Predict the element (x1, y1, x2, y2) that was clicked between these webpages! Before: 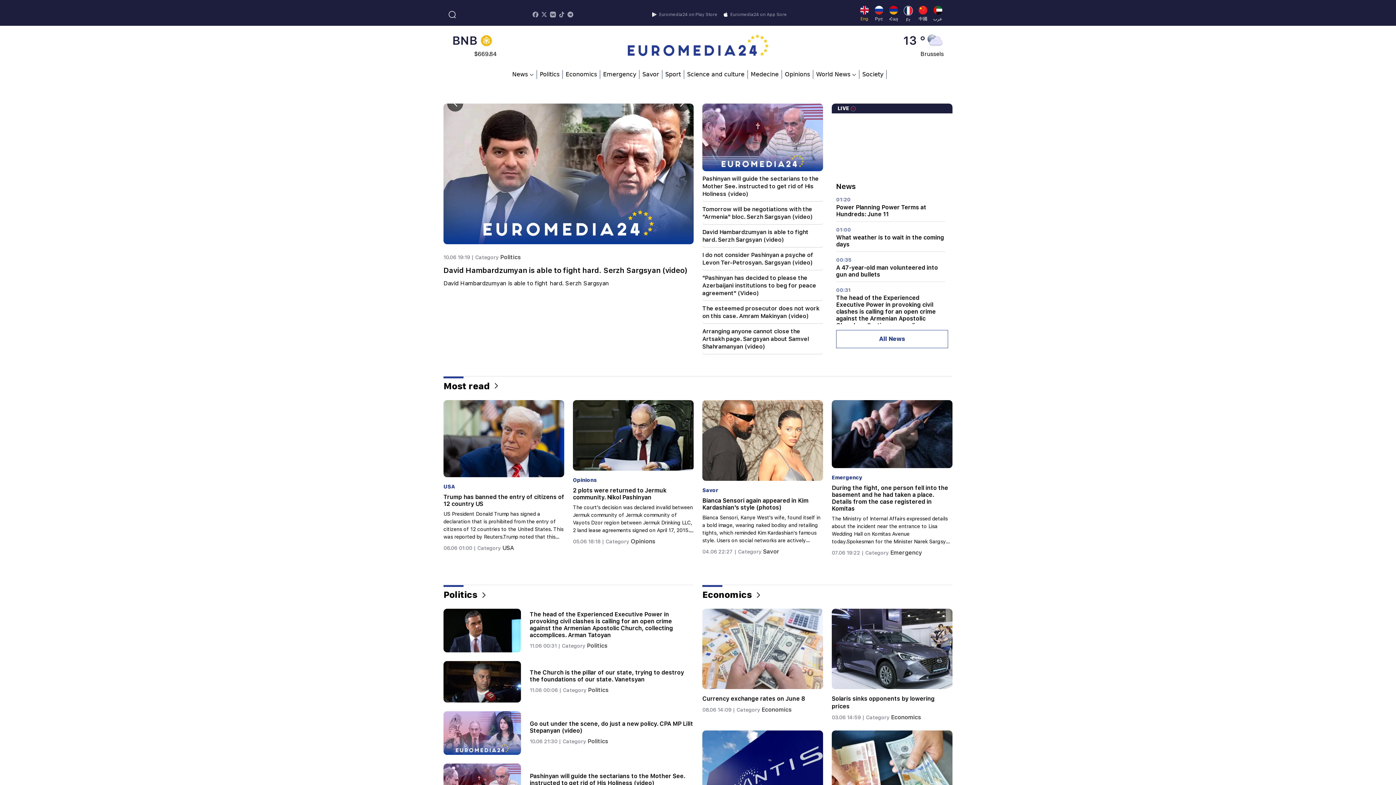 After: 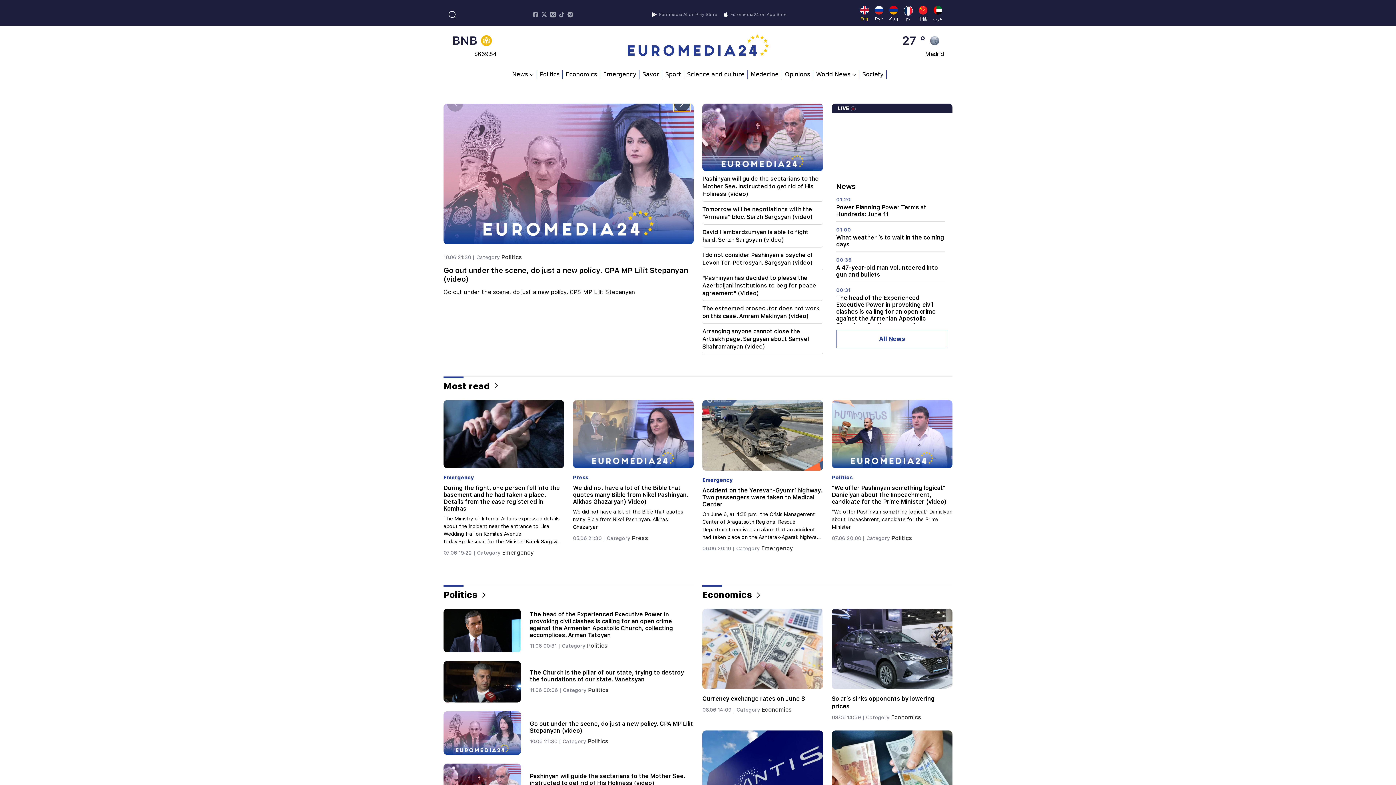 Action: label: Next slide bbox: (674, 95, 690, 111)